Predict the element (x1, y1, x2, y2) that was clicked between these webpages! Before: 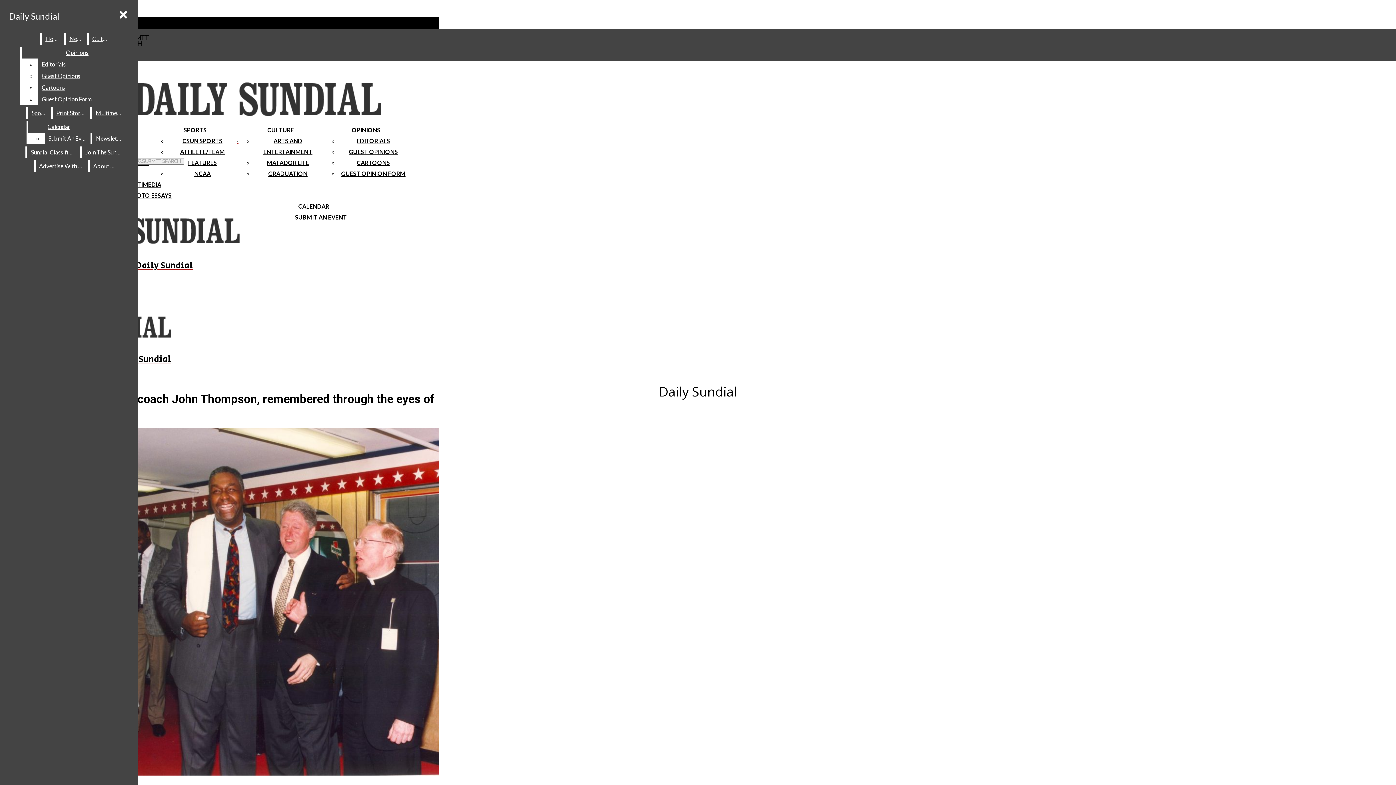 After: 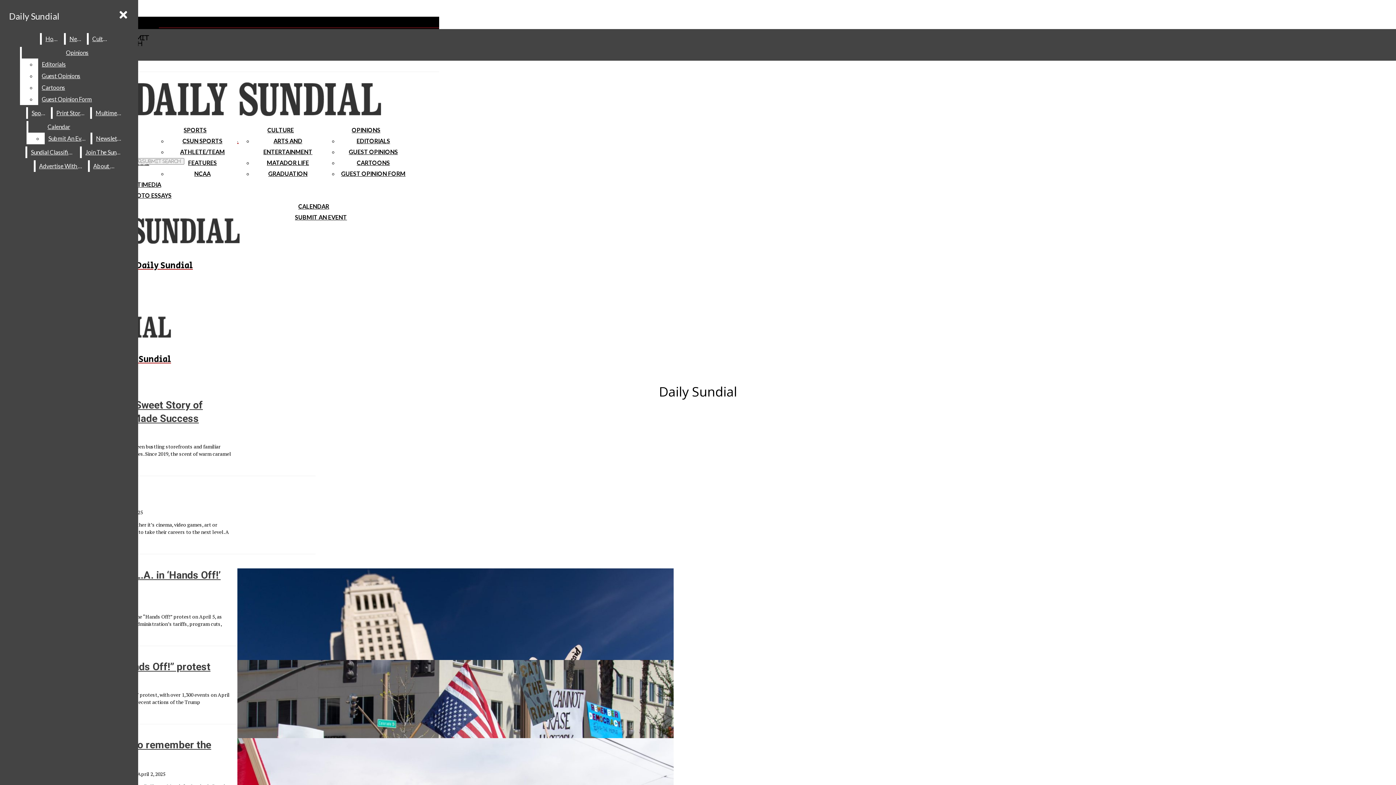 Action: label: Multimedia bbox: (92, 107, 126, 118)